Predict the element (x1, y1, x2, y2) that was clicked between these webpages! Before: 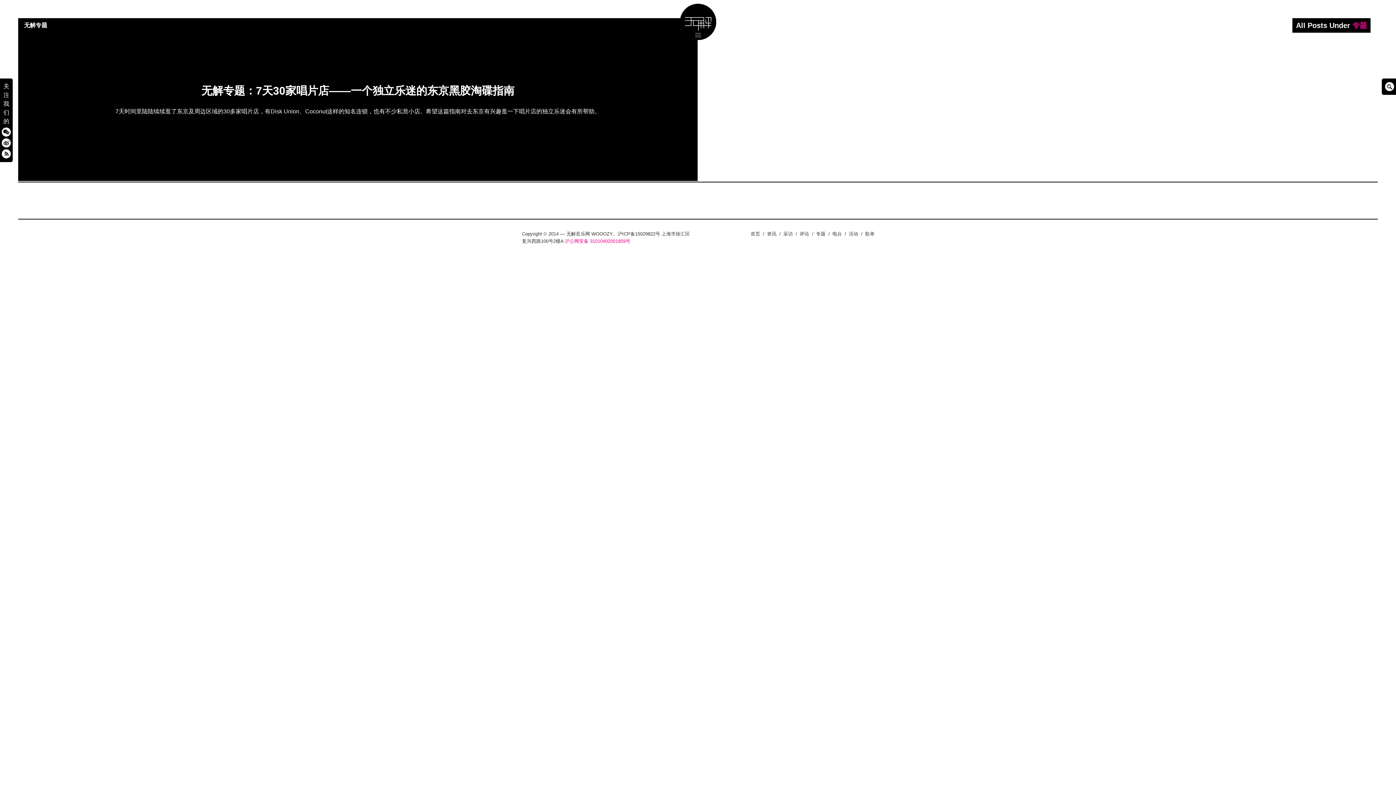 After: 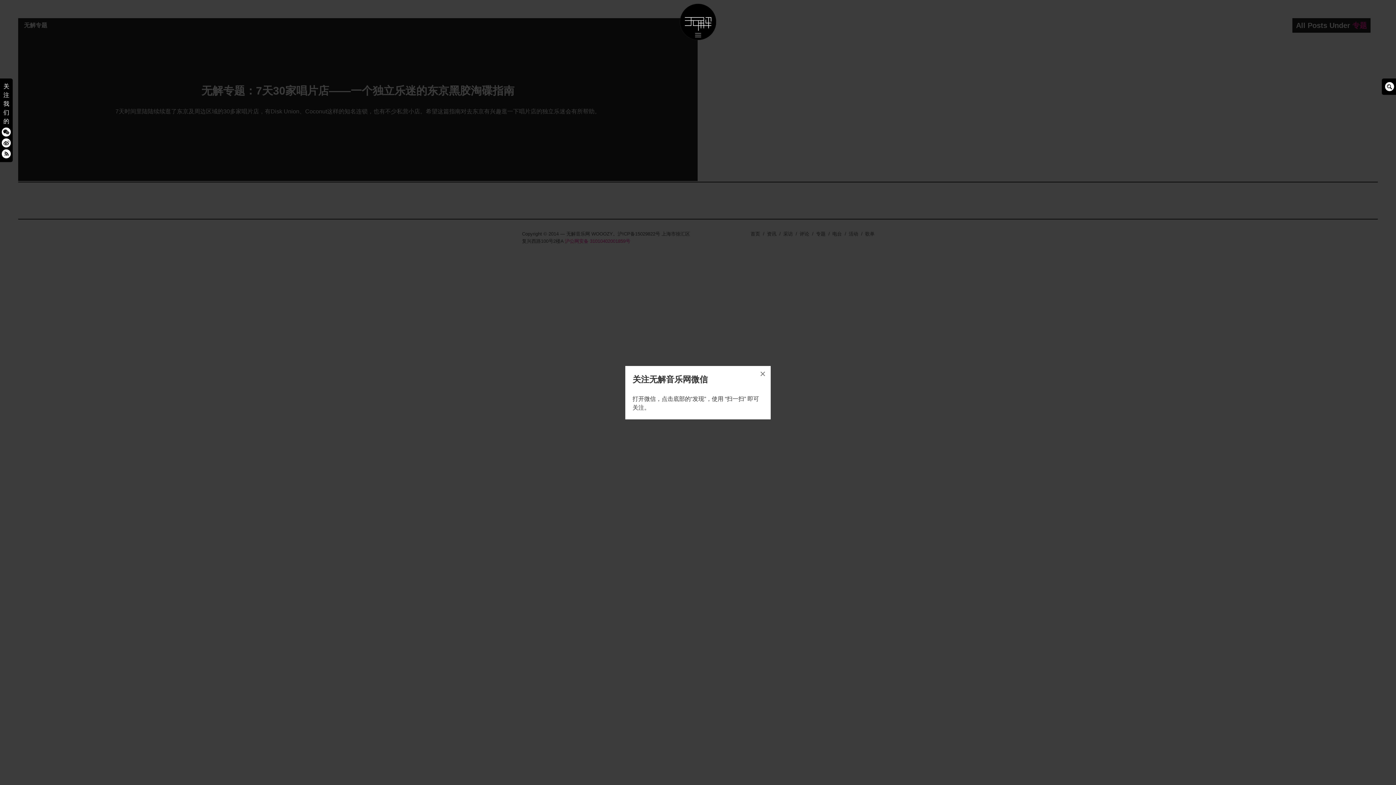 Action: bbox: (1, 129, 10, 135)